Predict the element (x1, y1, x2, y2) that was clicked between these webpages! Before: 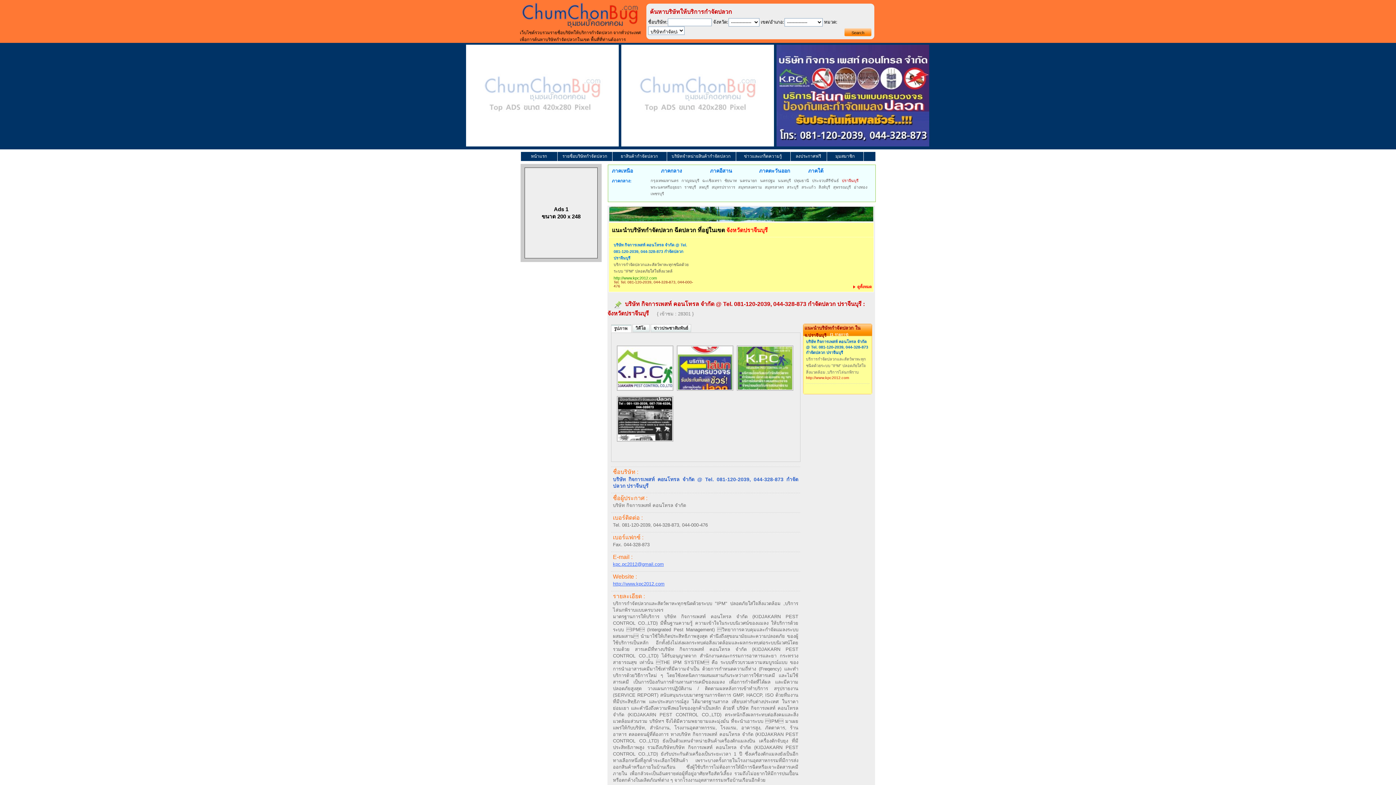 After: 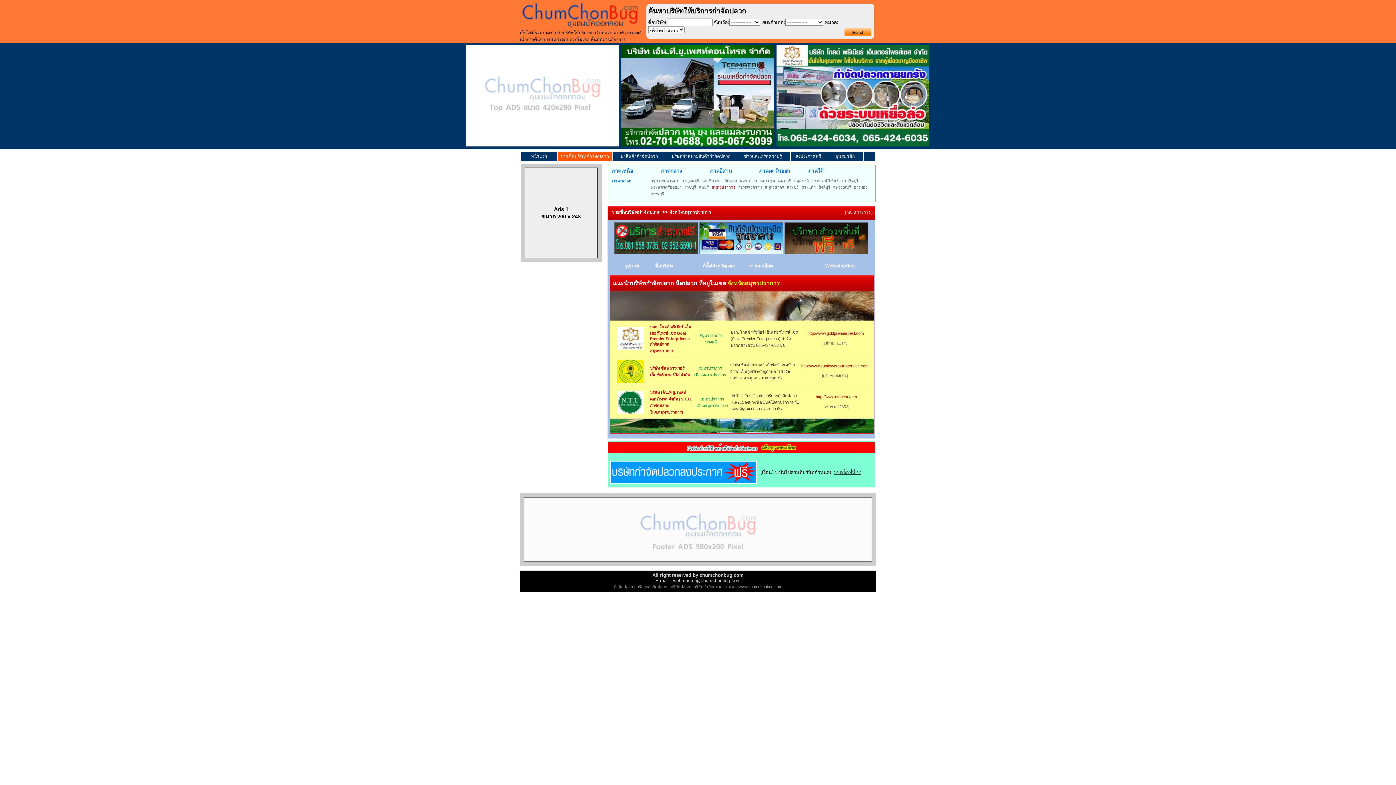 Action: label: สมุทรปราการ bbox: (711, 185, 735, 189)